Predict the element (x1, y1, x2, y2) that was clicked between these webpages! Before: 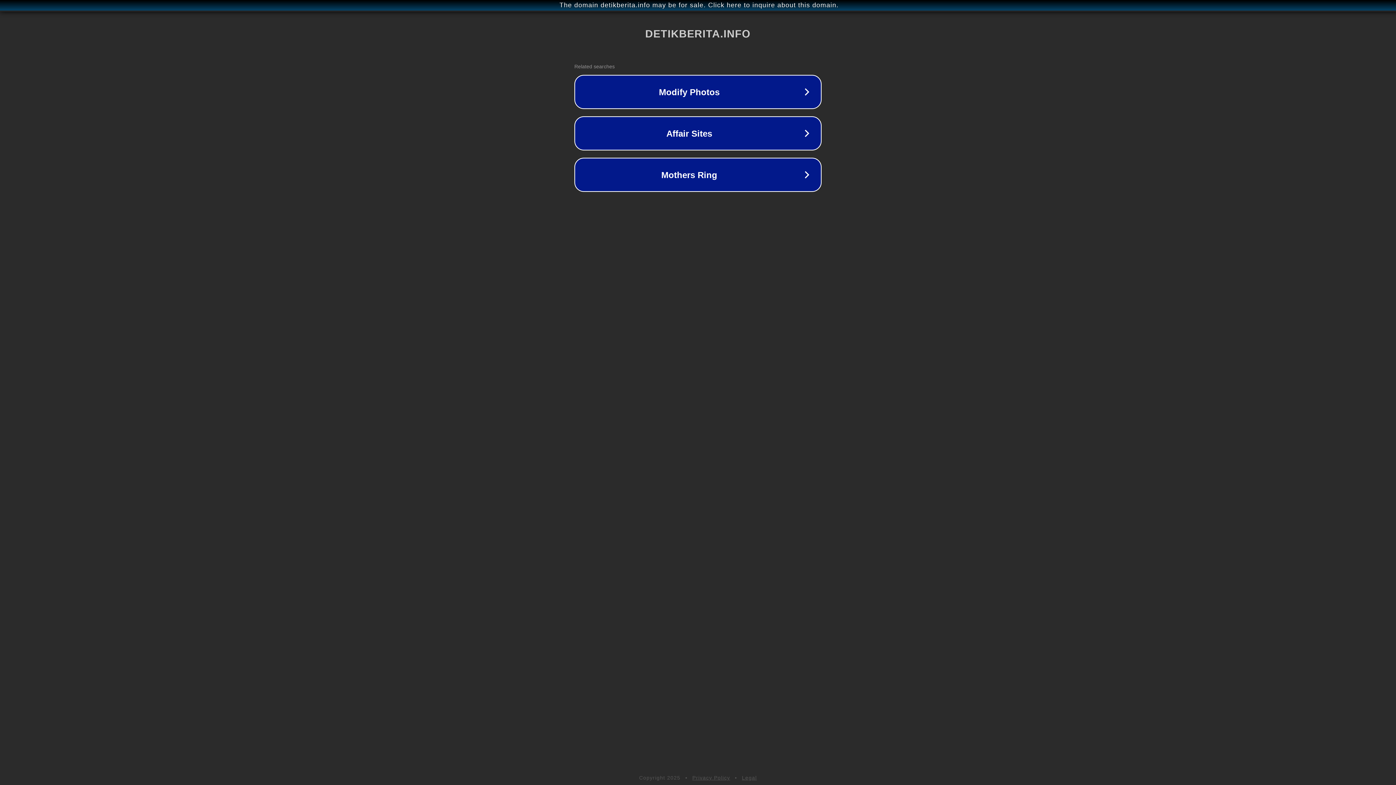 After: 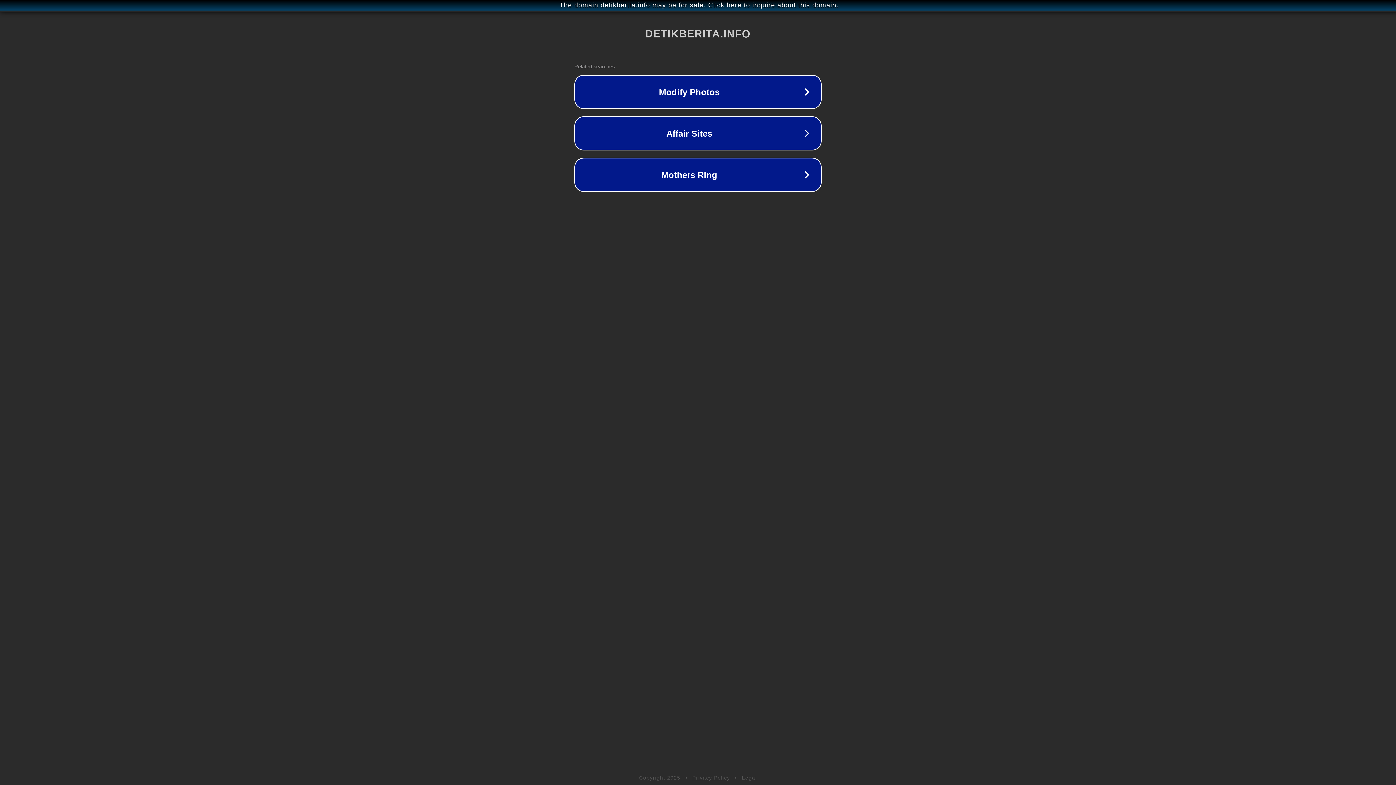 Action: label: Privacy Policy bbox: (692, 775, 730, 781)